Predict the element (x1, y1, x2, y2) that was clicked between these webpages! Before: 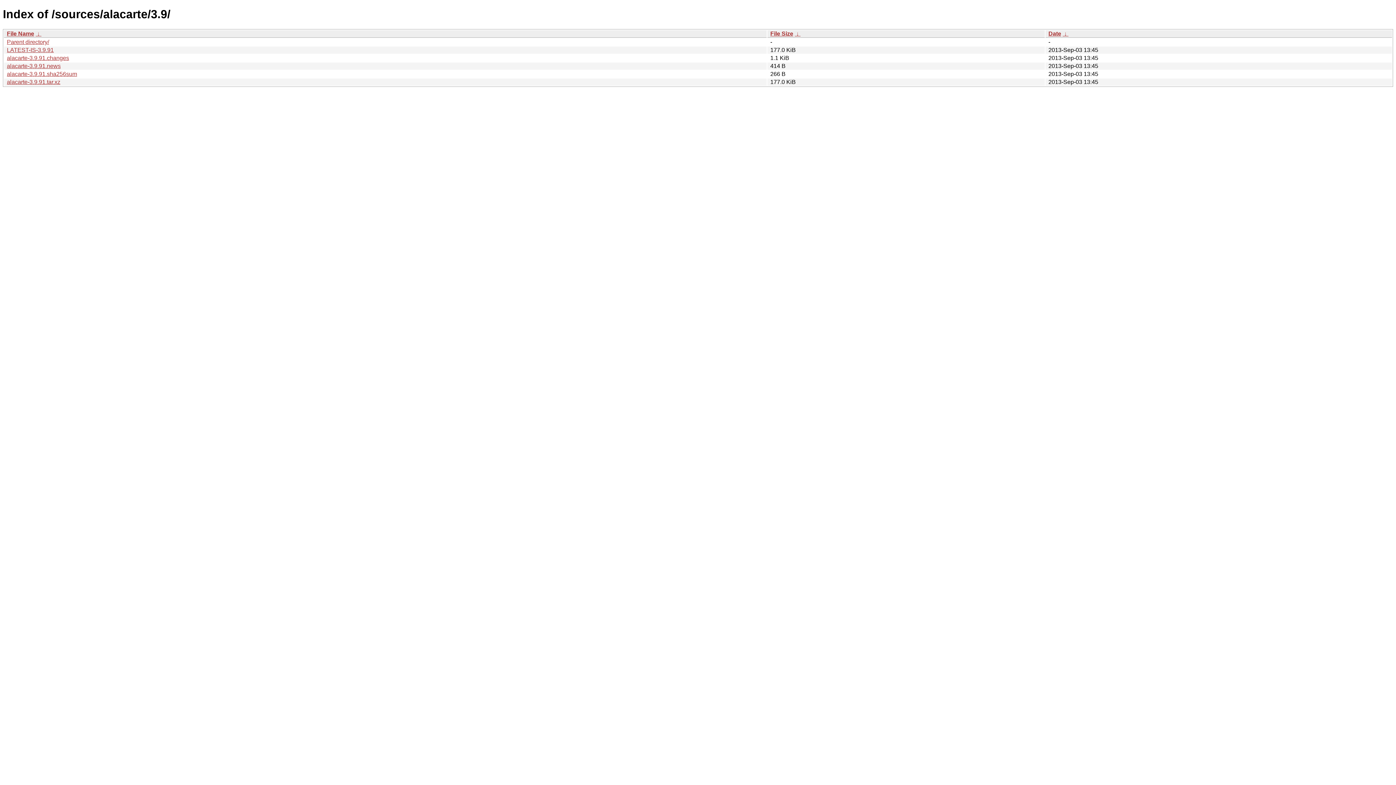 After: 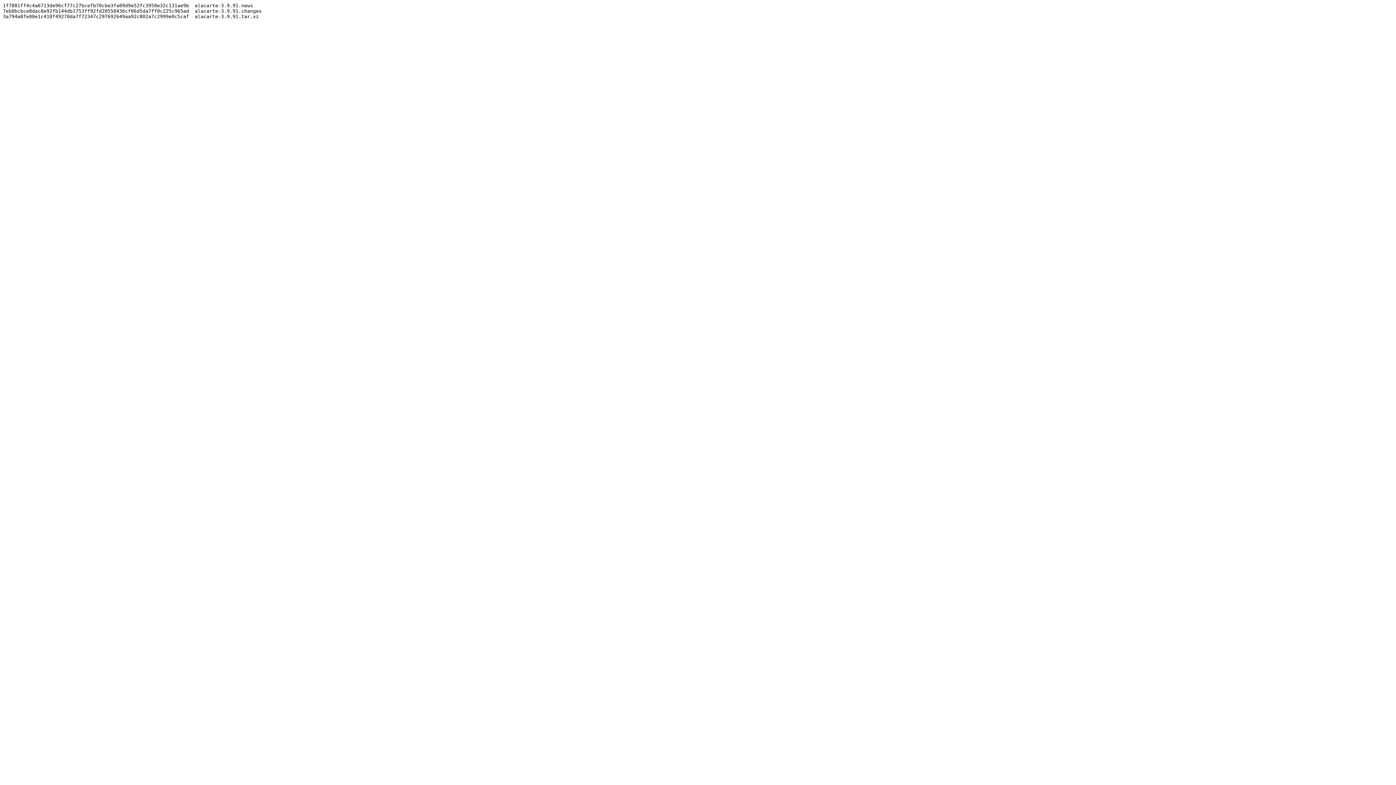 Action: label: alacarte-3.9.91.sha256sum bbox: (6, 70, 77, 77)